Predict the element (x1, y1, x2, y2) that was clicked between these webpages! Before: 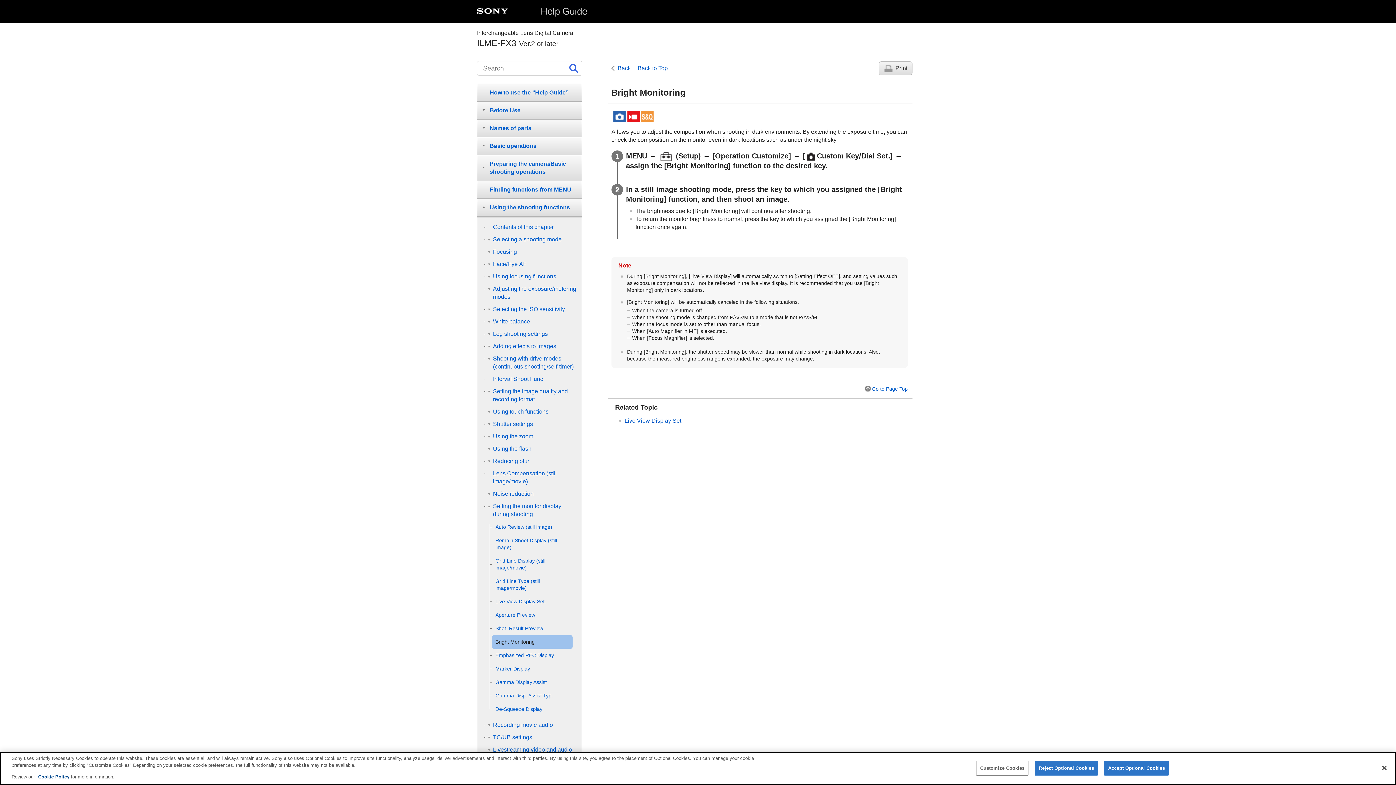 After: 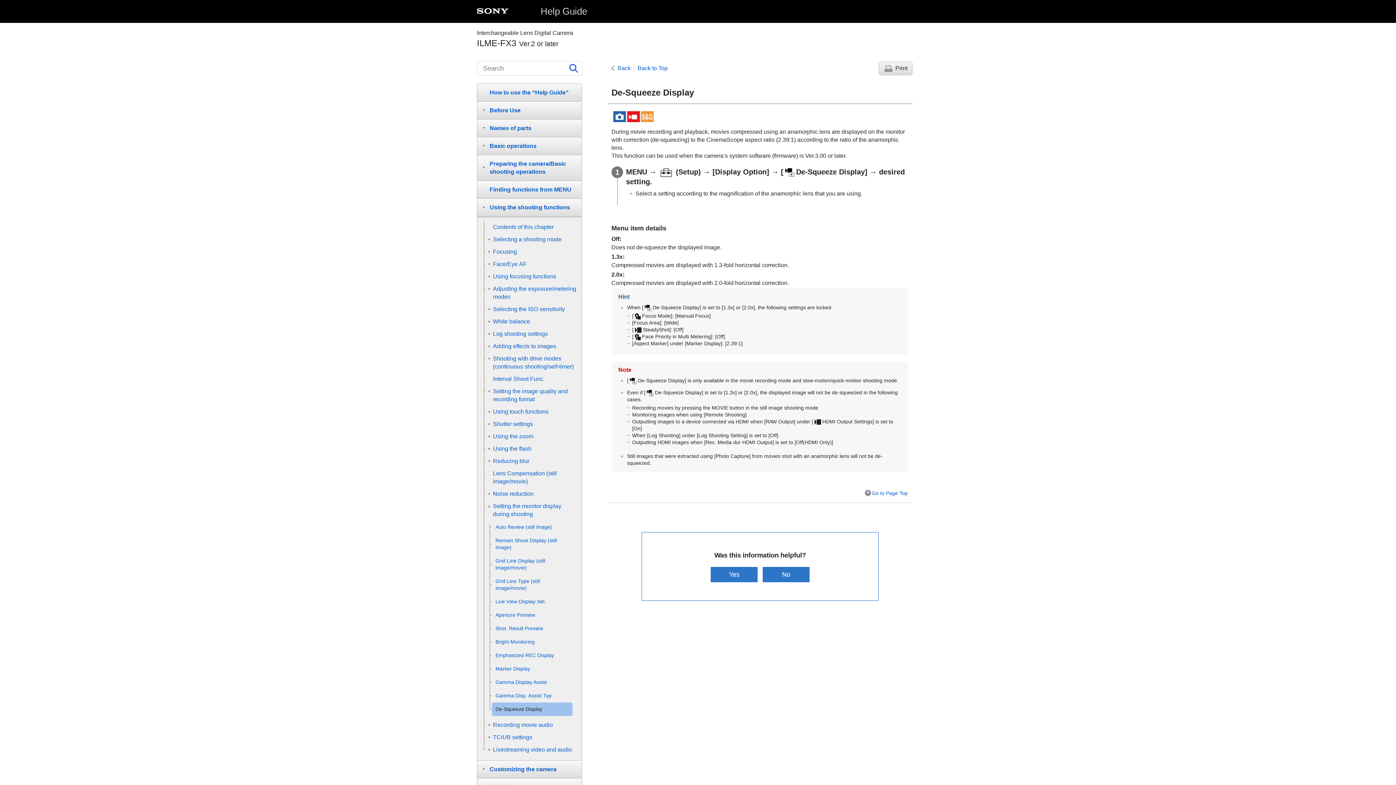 Action: bbox: (492, 702, 572, 716) label: De-Squeeze Display